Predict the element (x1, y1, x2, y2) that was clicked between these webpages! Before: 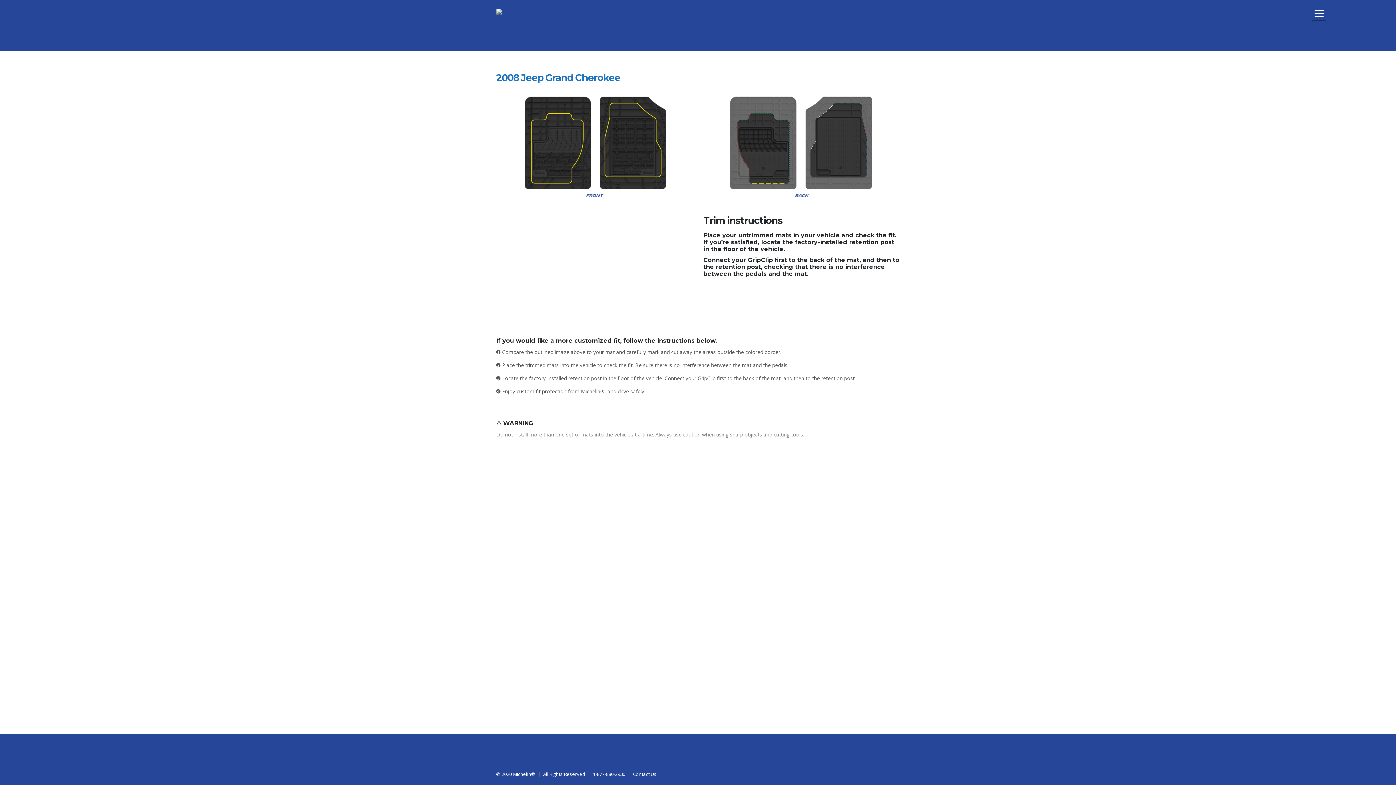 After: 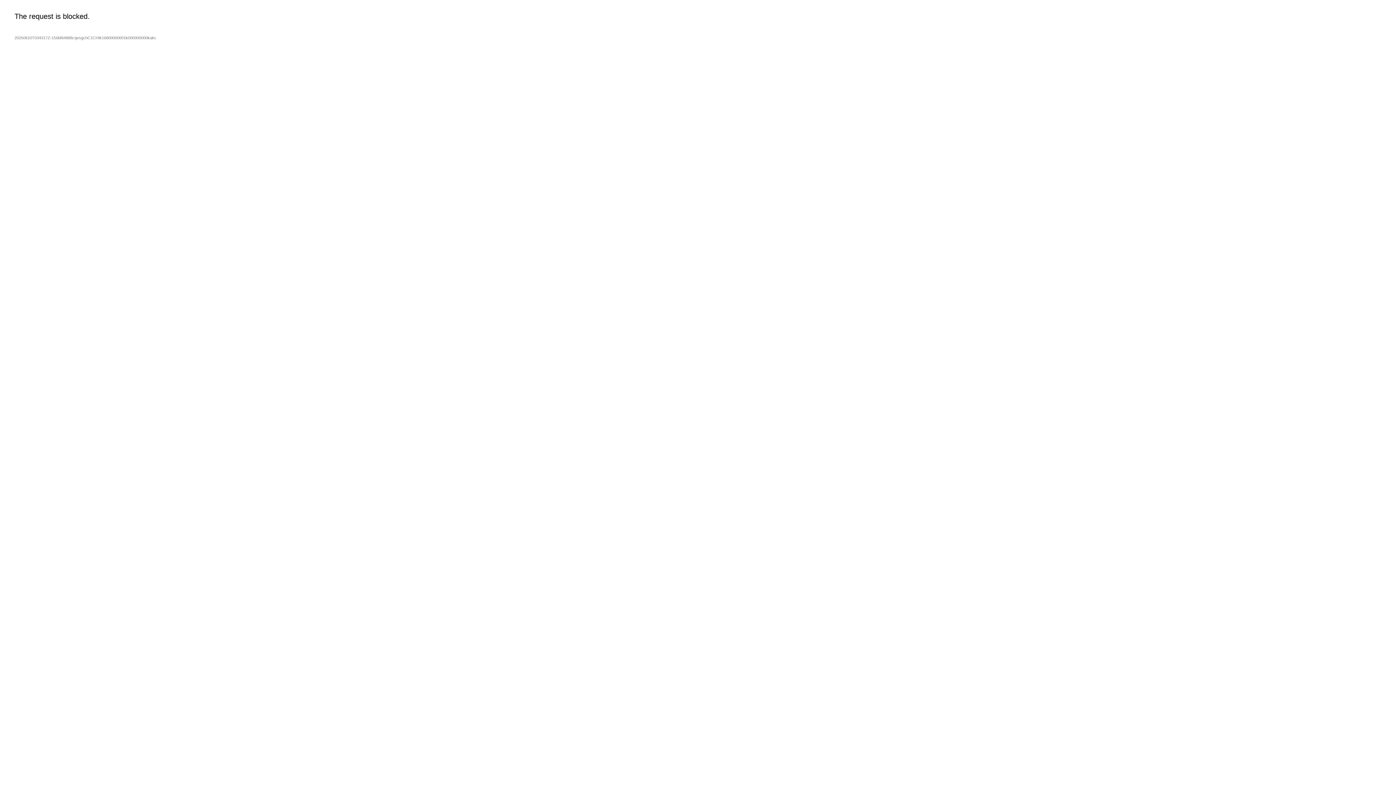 Action: label: Michelin® bbox: (513, 771, 535, 777)